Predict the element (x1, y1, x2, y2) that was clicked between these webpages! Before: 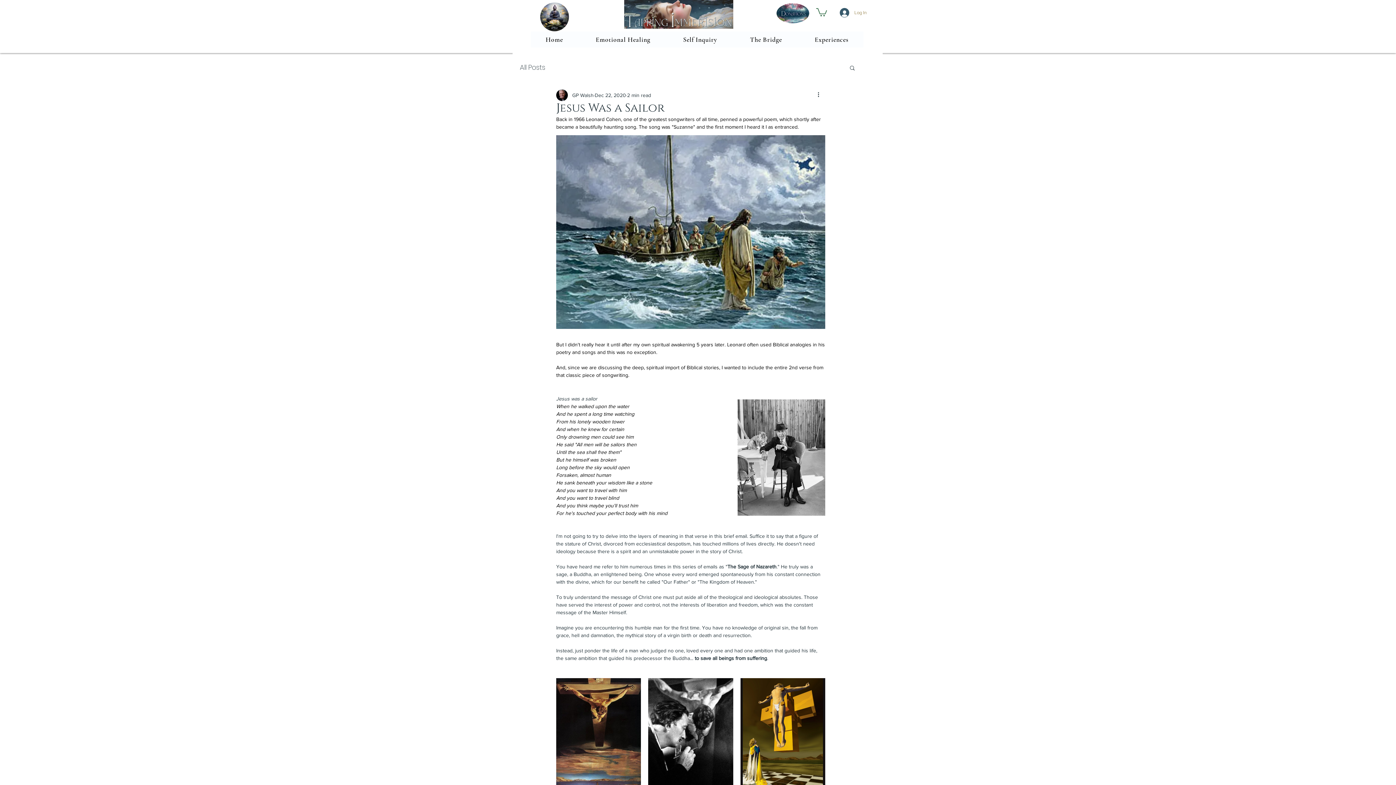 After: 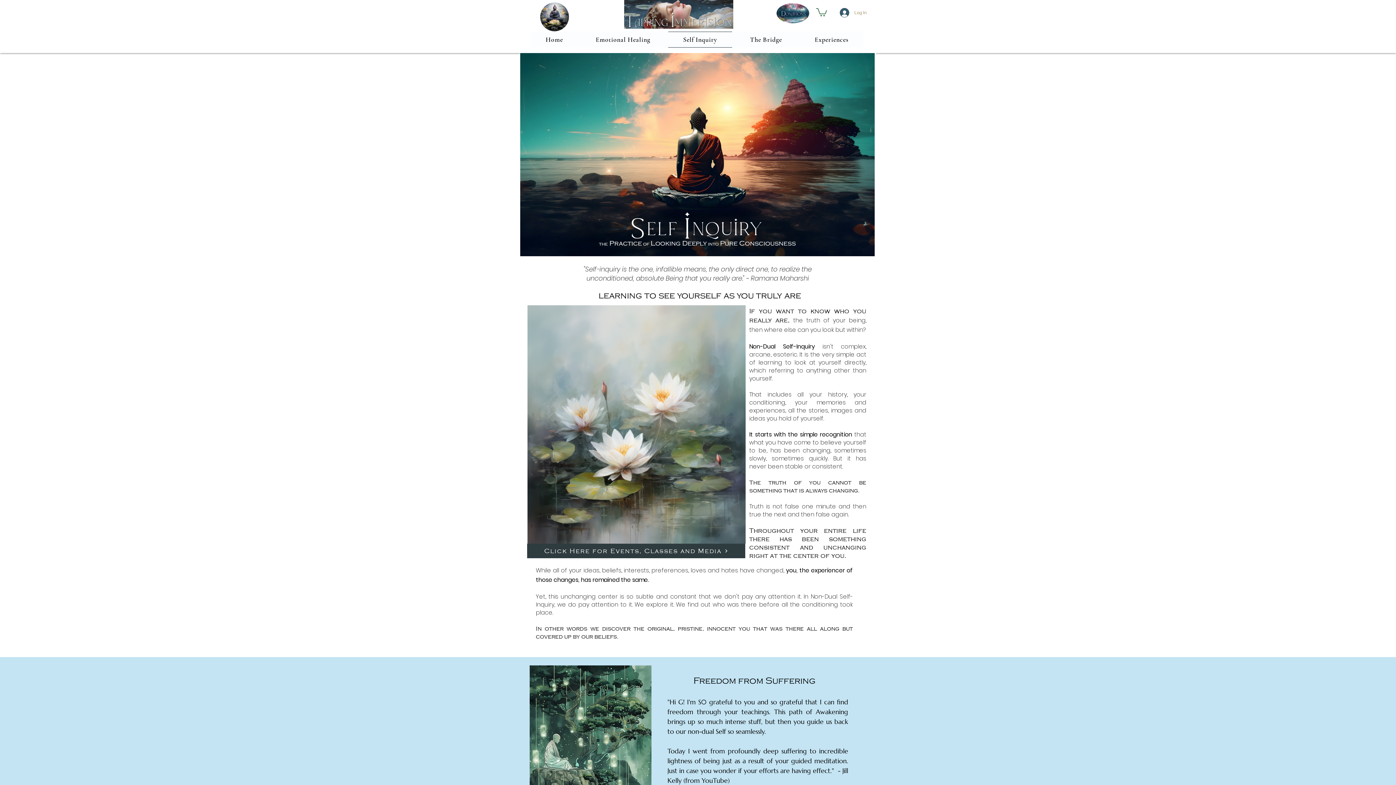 Action: label: Self Inquiry bbox: (668, 31, 732, 47)